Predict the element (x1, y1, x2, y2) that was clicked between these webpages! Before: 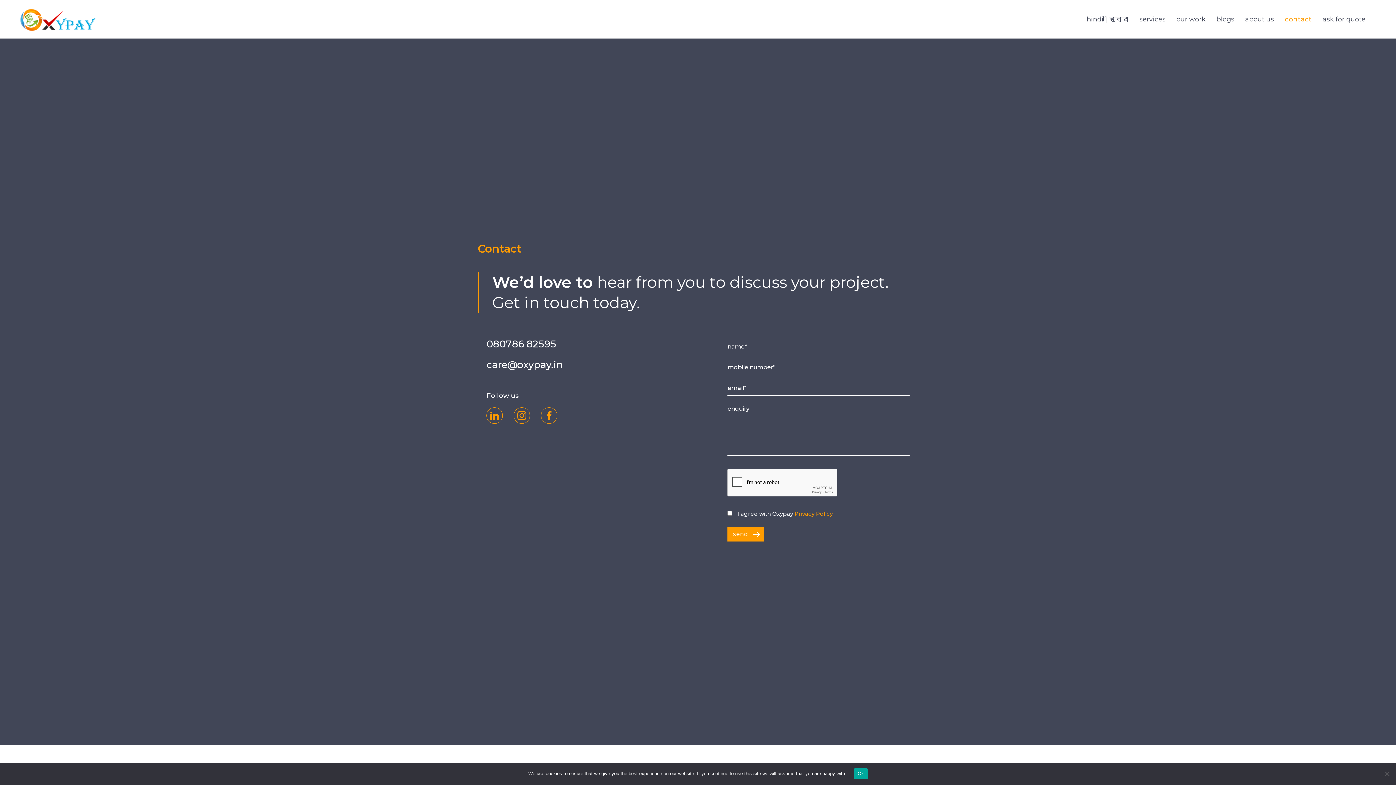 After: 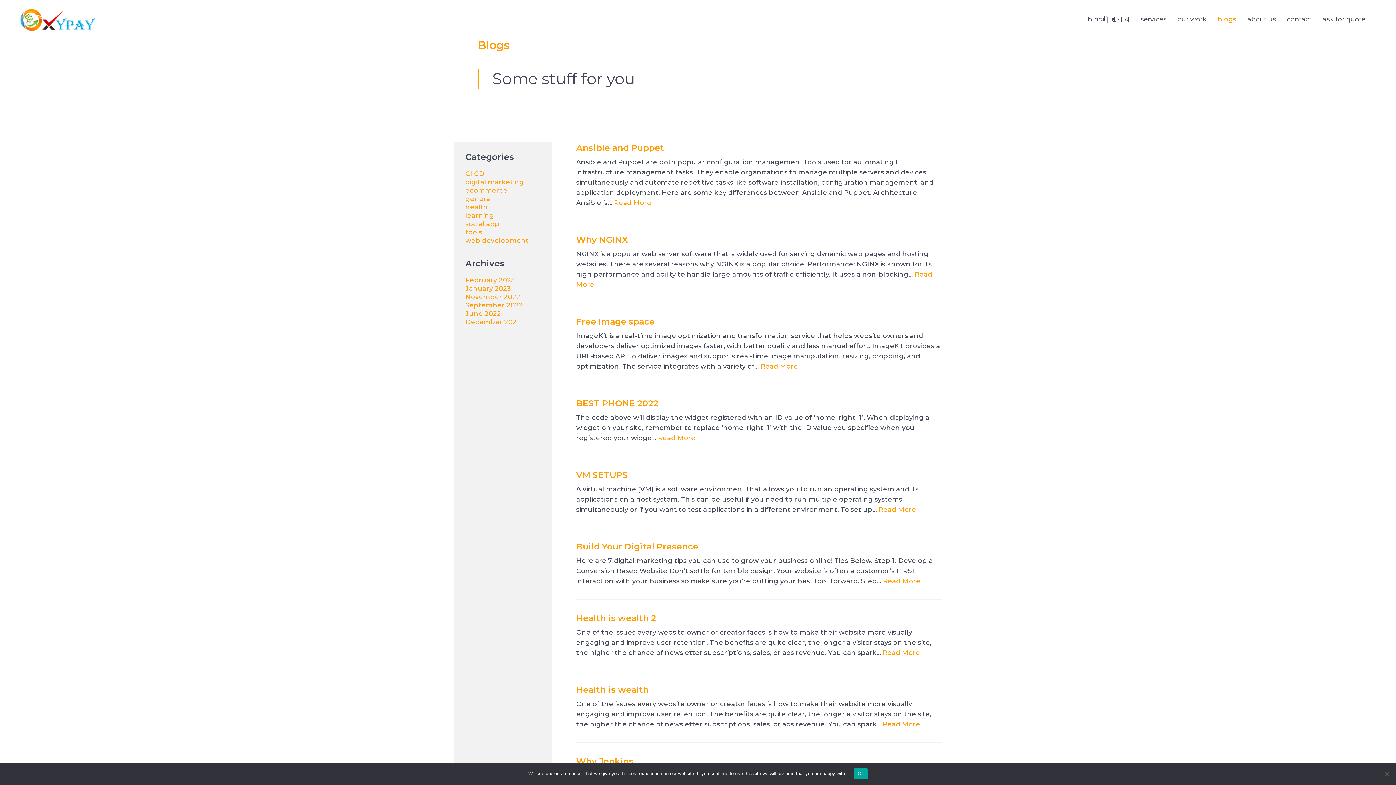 Action: label: blogs bbox: (1216, 14, 1234, 24)